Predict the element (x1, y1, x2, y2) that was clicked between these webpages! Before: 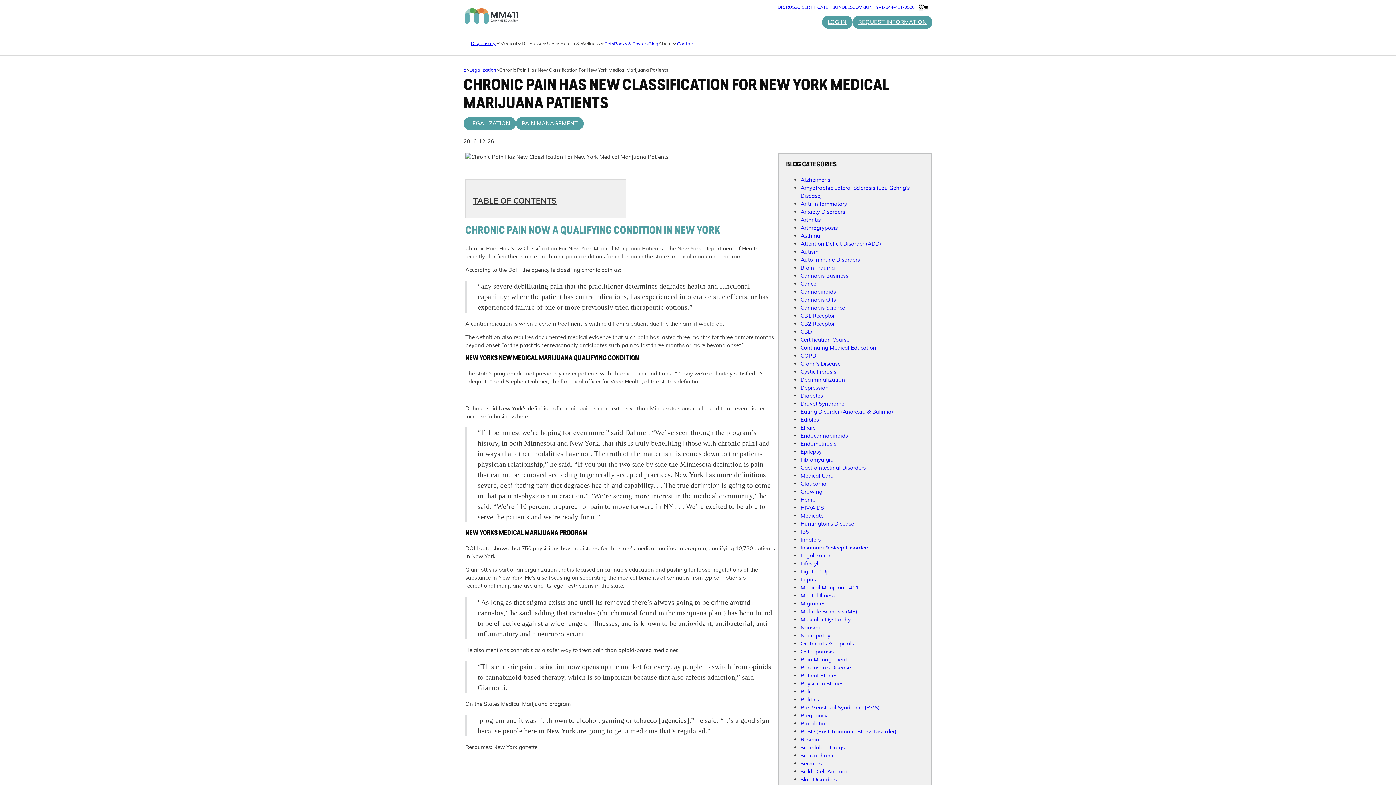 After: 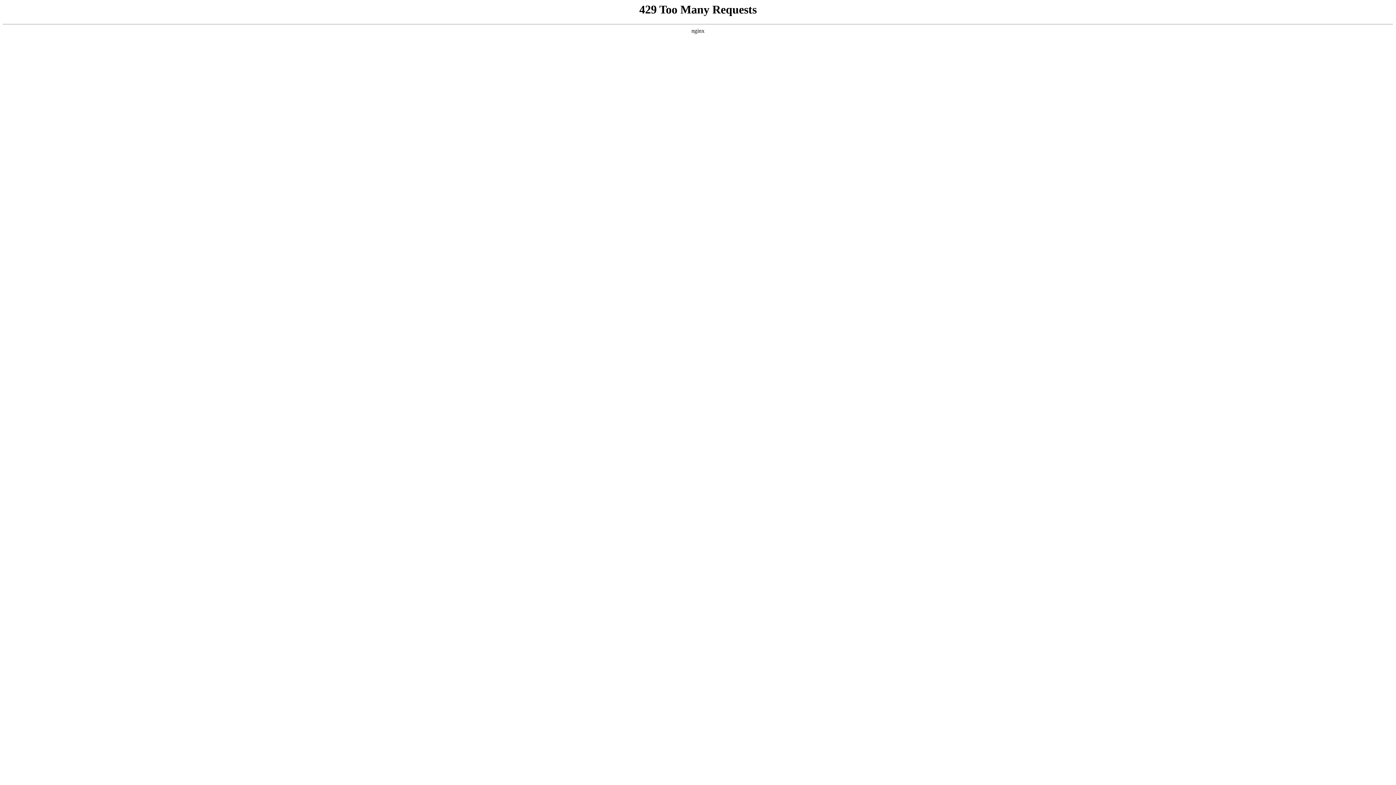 Action: label: Multiple Sclerosis (MS) bbox: (800, 608, 857, 615)